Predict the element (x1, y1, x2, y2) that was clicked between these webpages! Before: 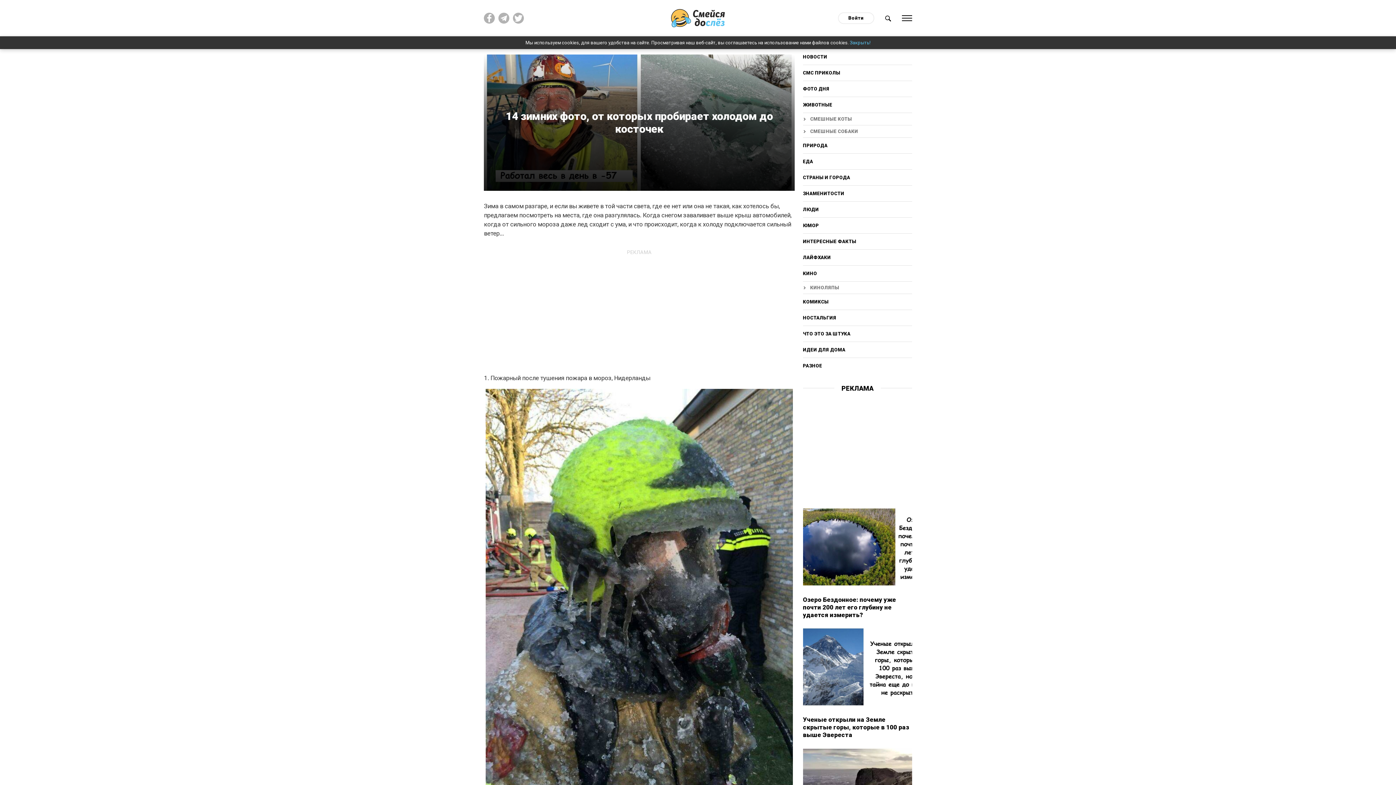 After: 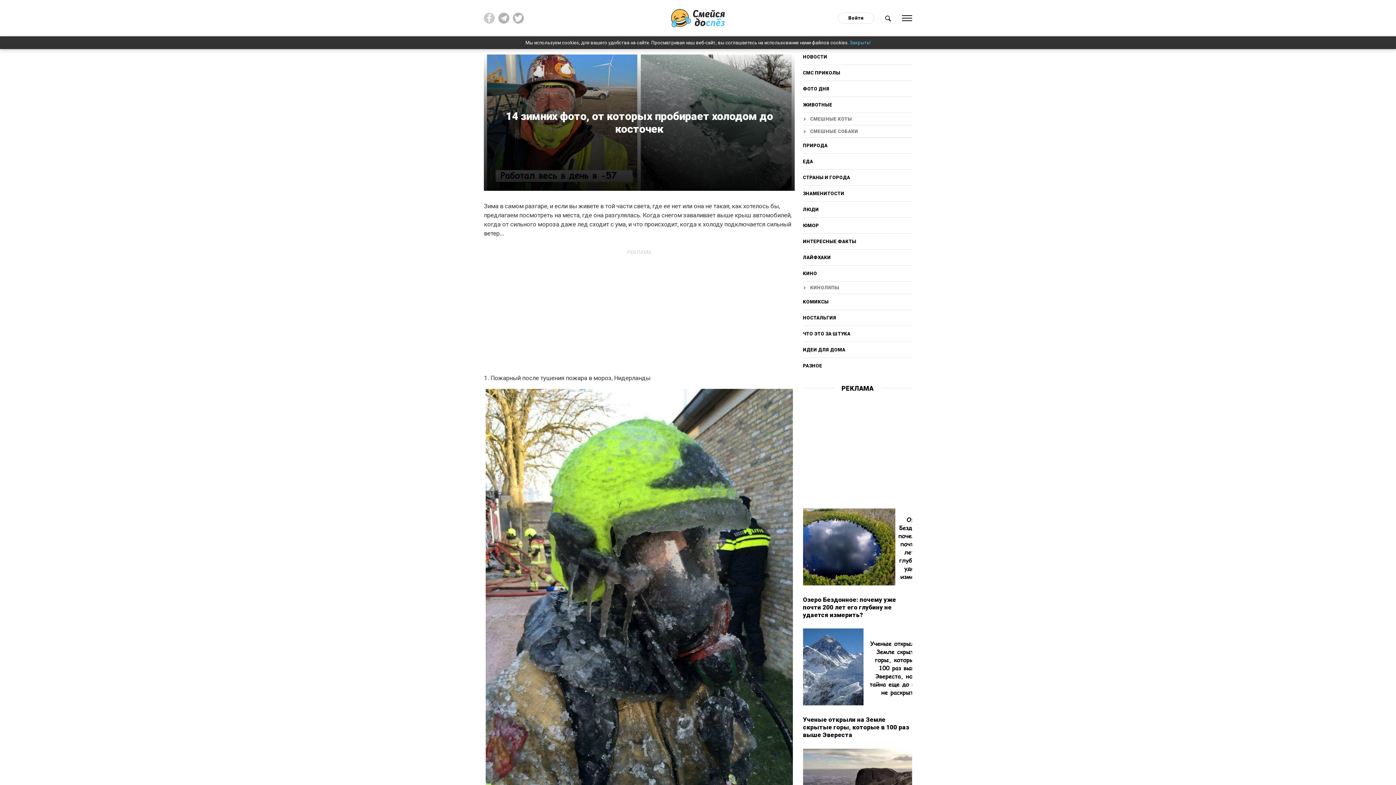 Action: bbox: (484, 12, 495, 23)